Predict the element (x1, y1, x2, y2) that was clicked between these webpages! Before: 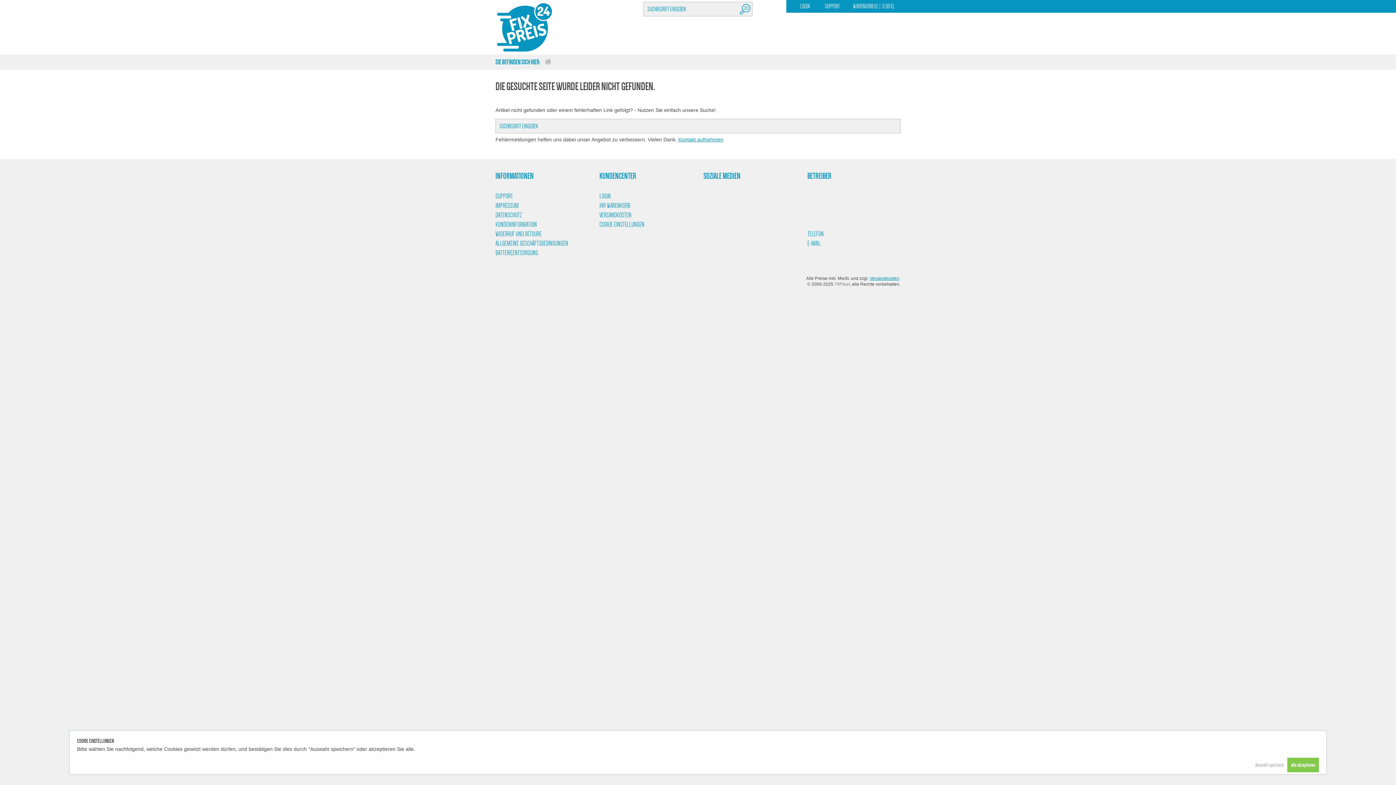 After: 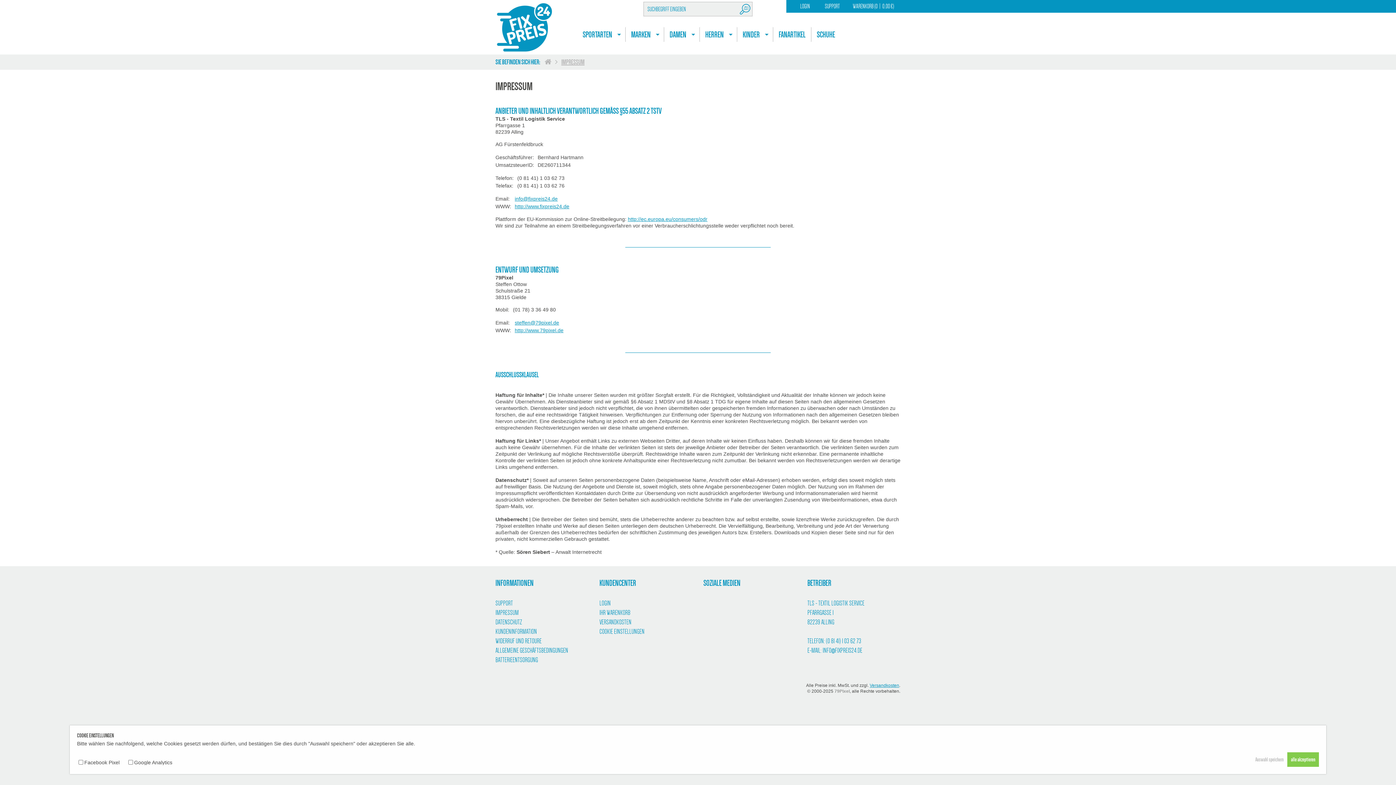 Action: label: IMPRESSUM bbox: (495, 202, 518, 209)